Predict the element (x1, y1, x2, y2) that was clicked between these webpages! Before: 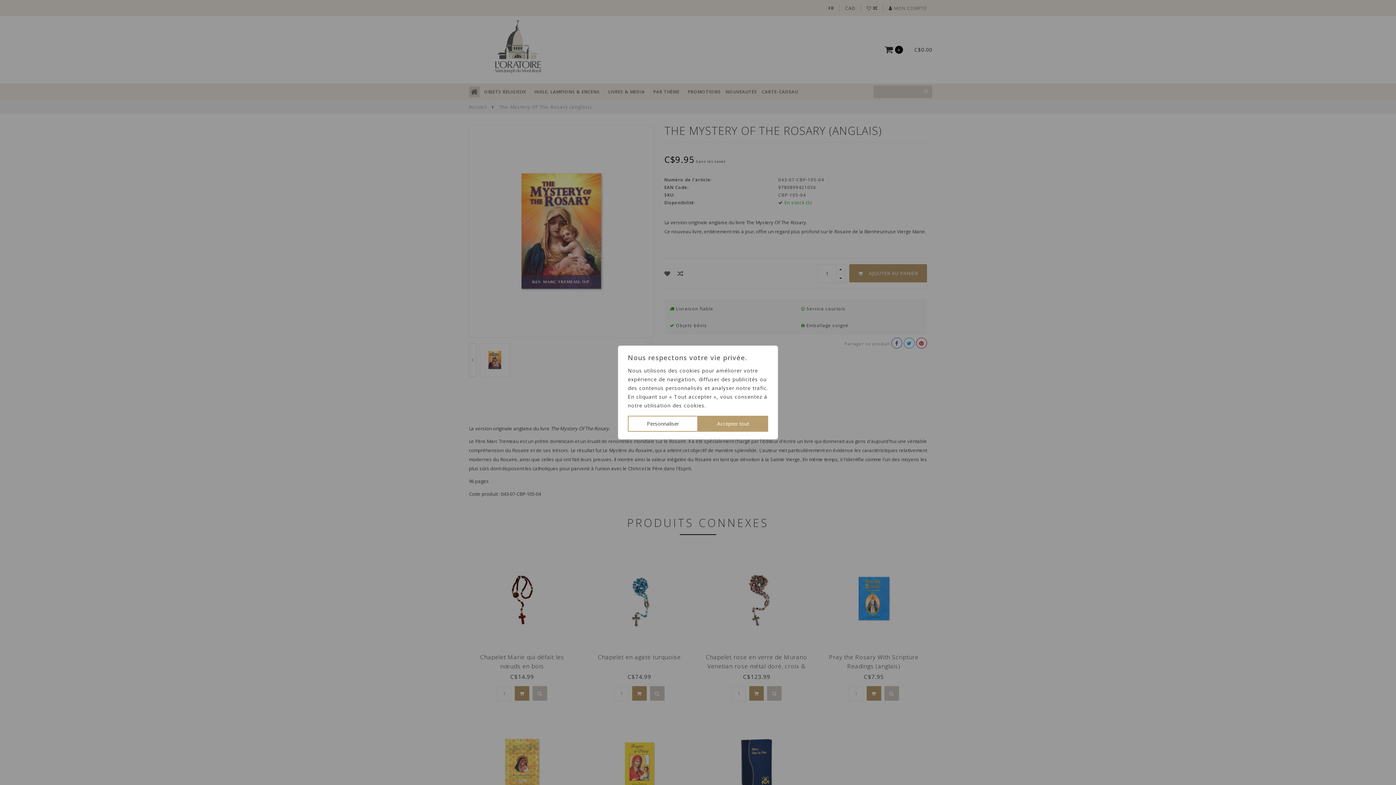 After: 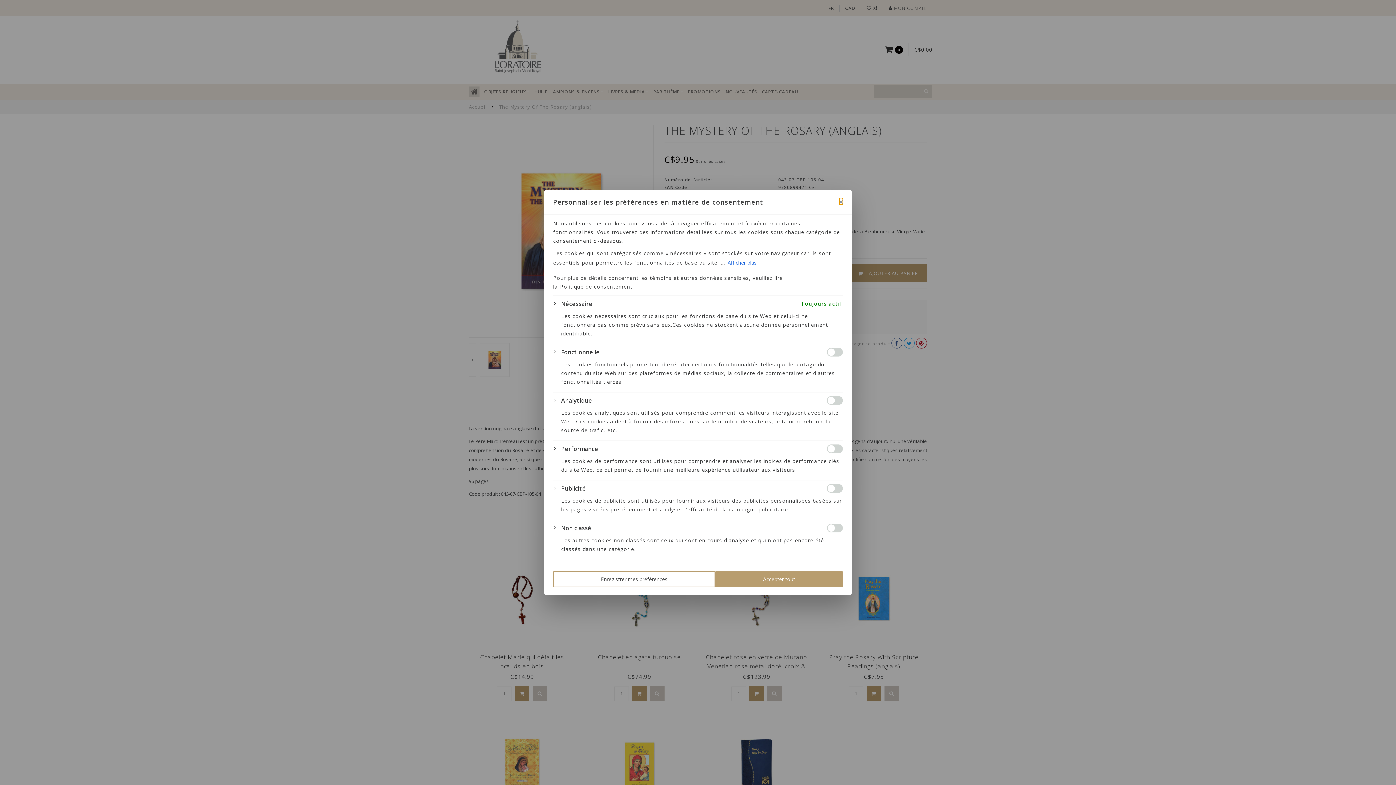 Action: label: Personnaliser bbox: (628, 416, 698, 432)